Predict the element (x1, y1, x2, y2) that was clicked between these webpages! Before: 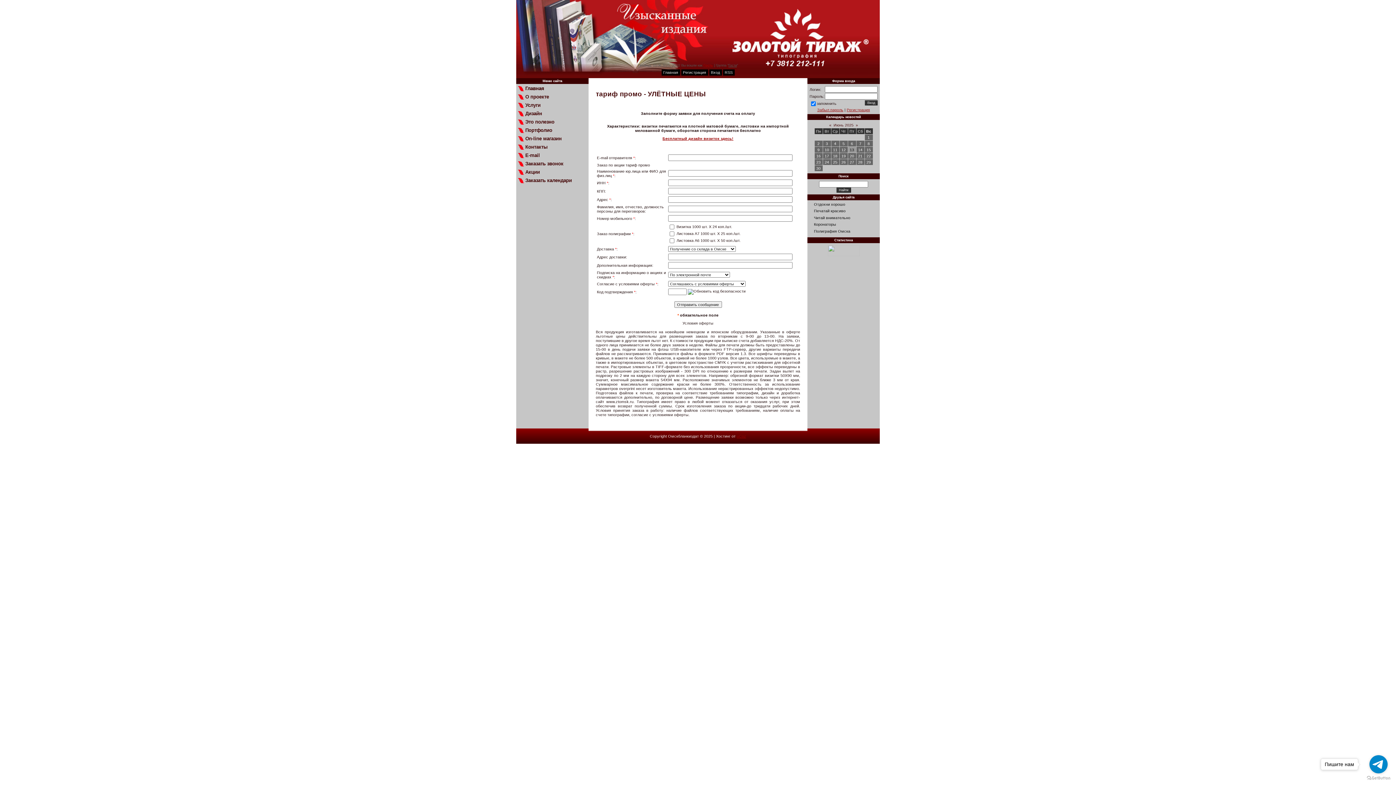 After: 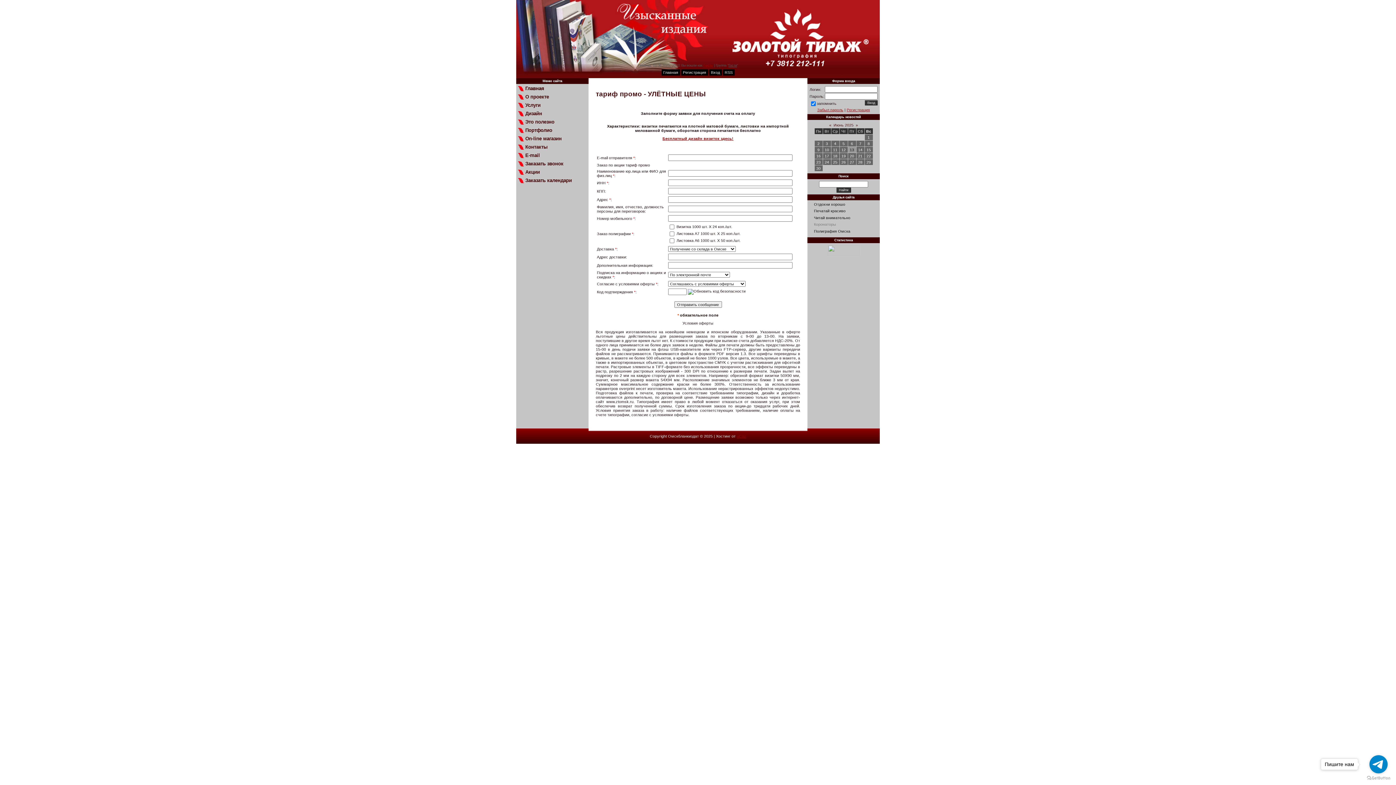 Action: bbox: (814, 222, 836, 226) label: Коронаторы